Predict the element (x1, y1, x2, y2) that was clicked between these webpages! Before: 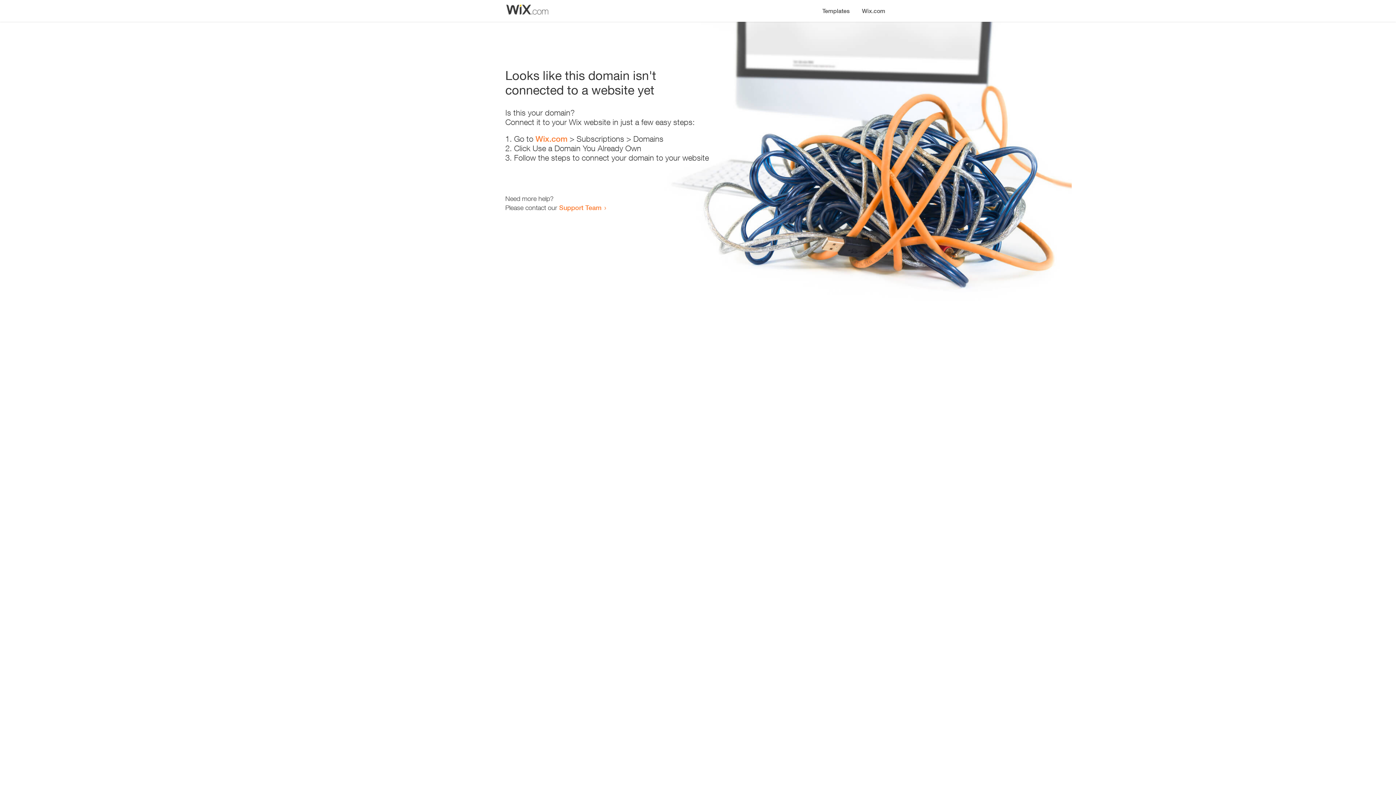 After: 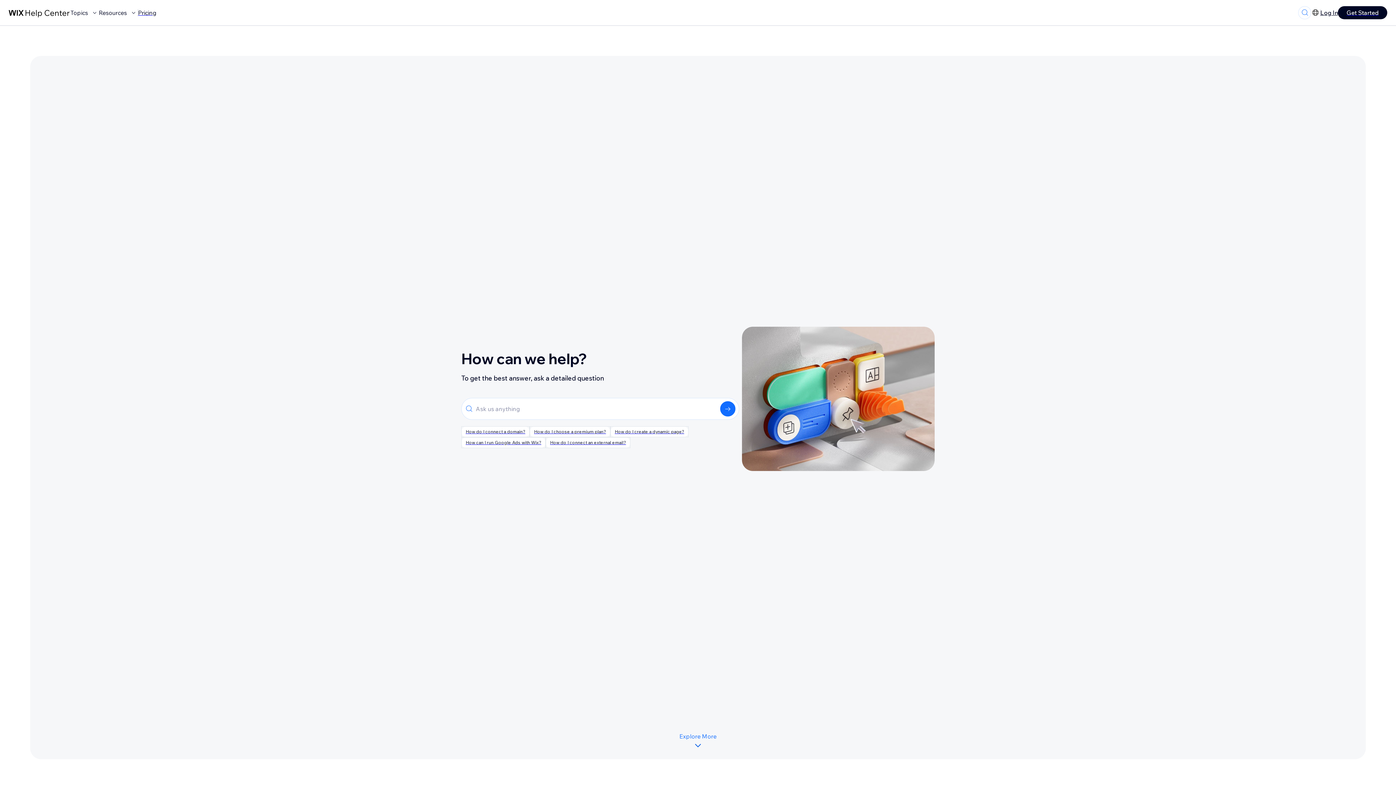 Action: label: Support Team bbox: (559, 203, 601, 211)